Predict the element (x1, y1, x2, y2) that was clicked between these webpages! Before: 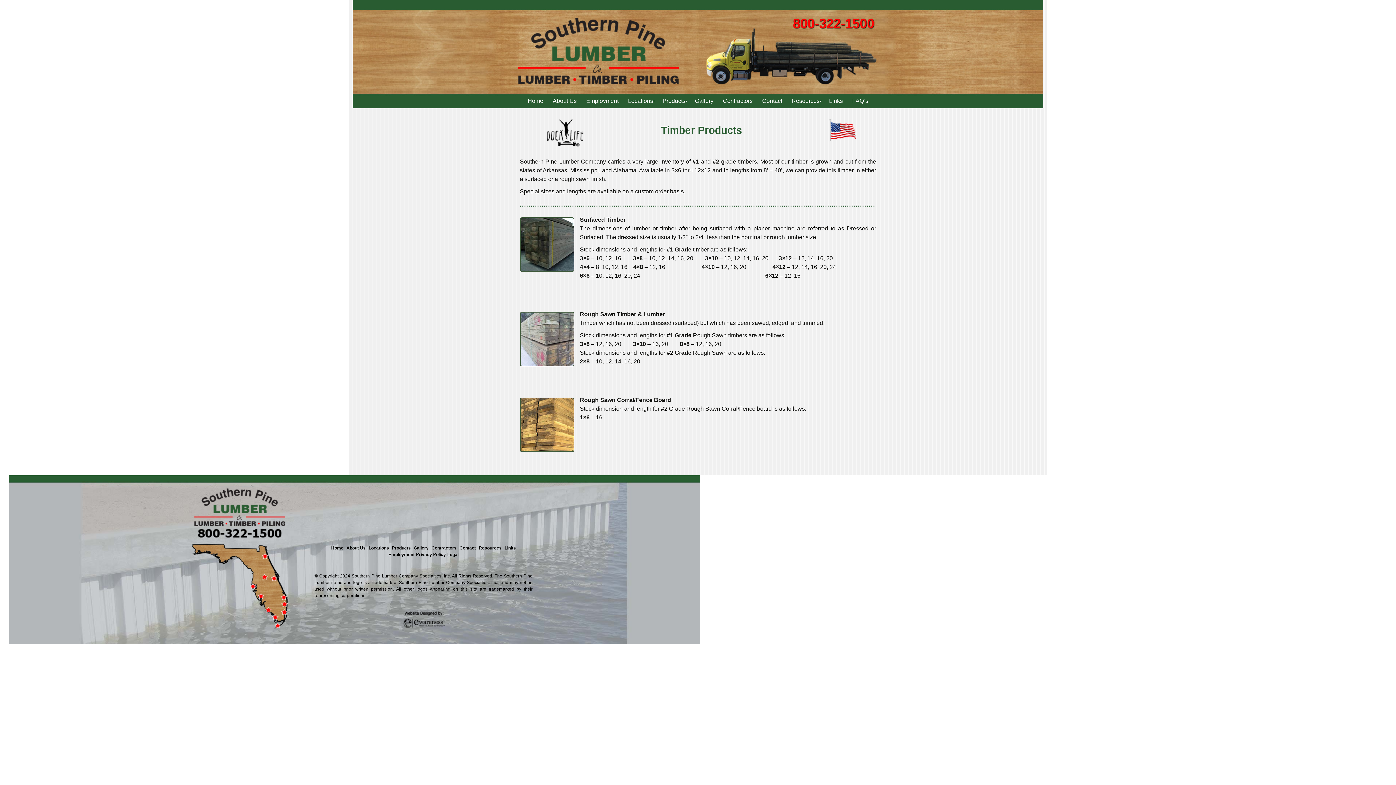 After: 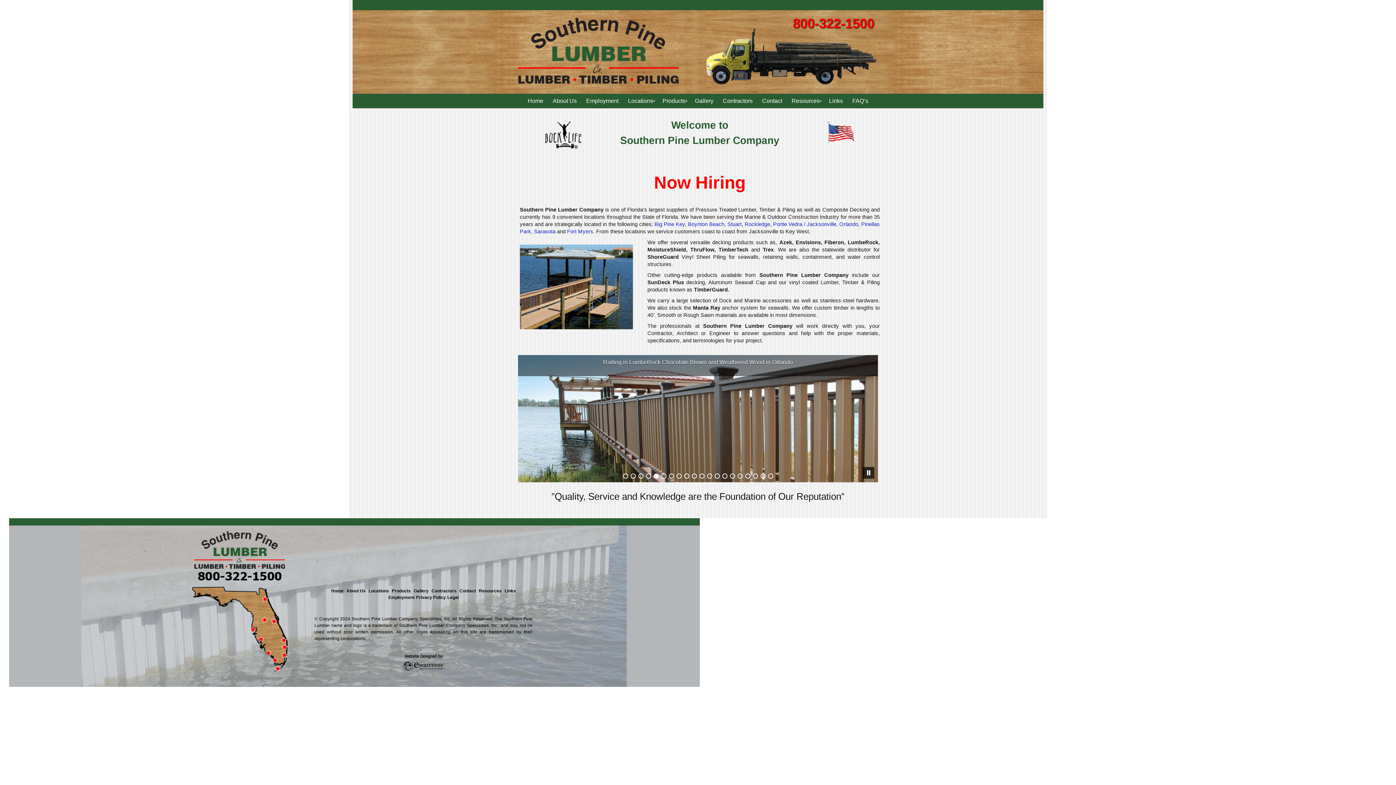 Action: bbox: (518, 46, 678, 53)